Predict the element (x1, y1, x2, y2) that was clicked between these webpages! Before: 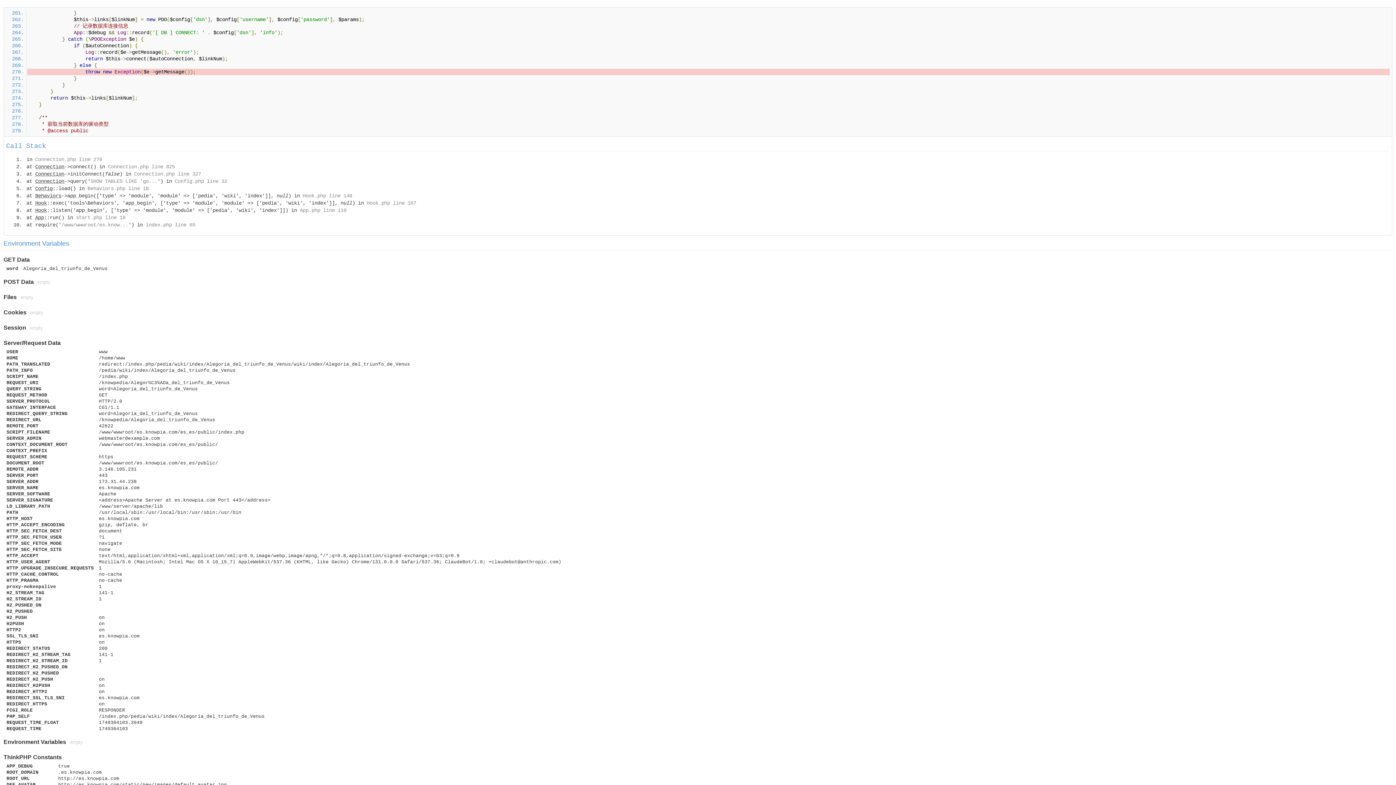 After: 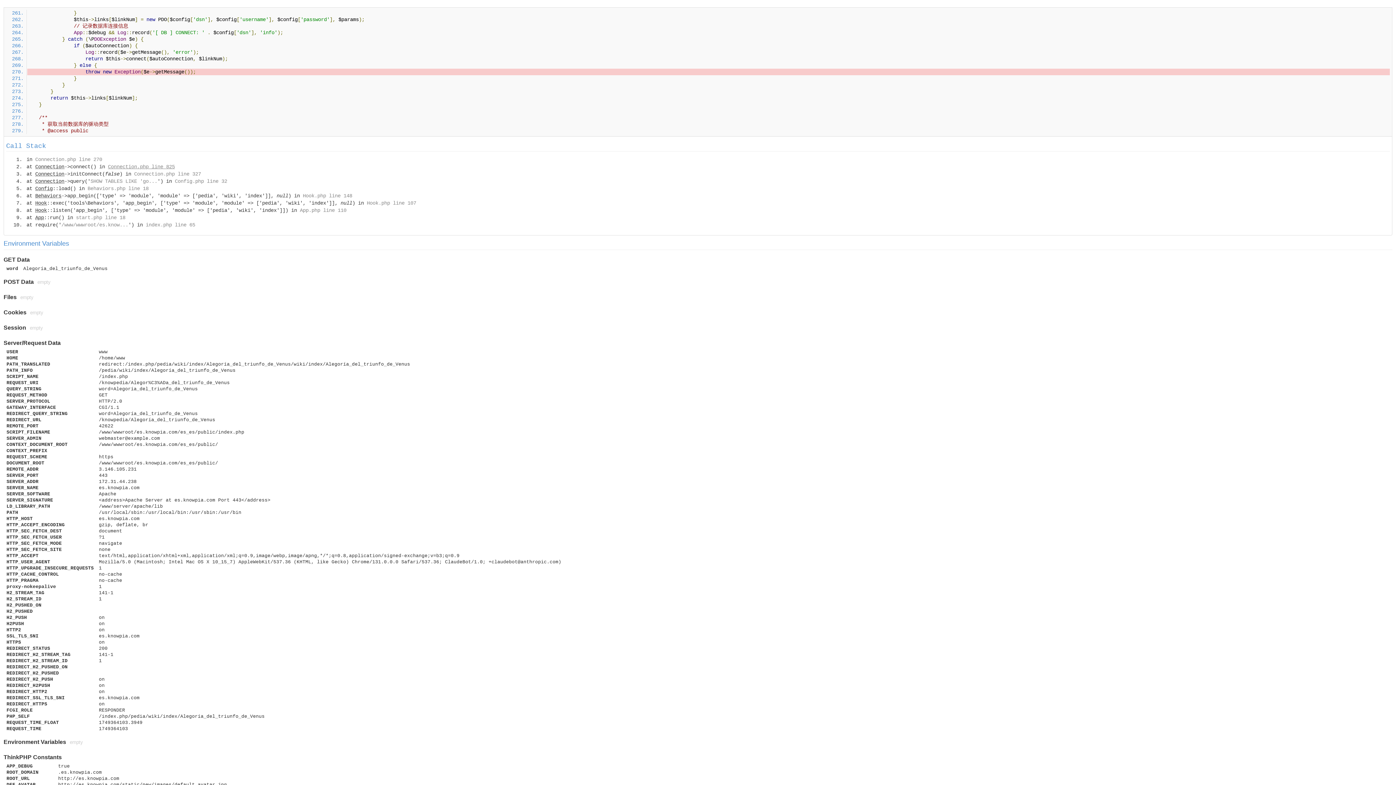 Action: bbox: (108, 164, 174, 169) label: Connection.php line 825